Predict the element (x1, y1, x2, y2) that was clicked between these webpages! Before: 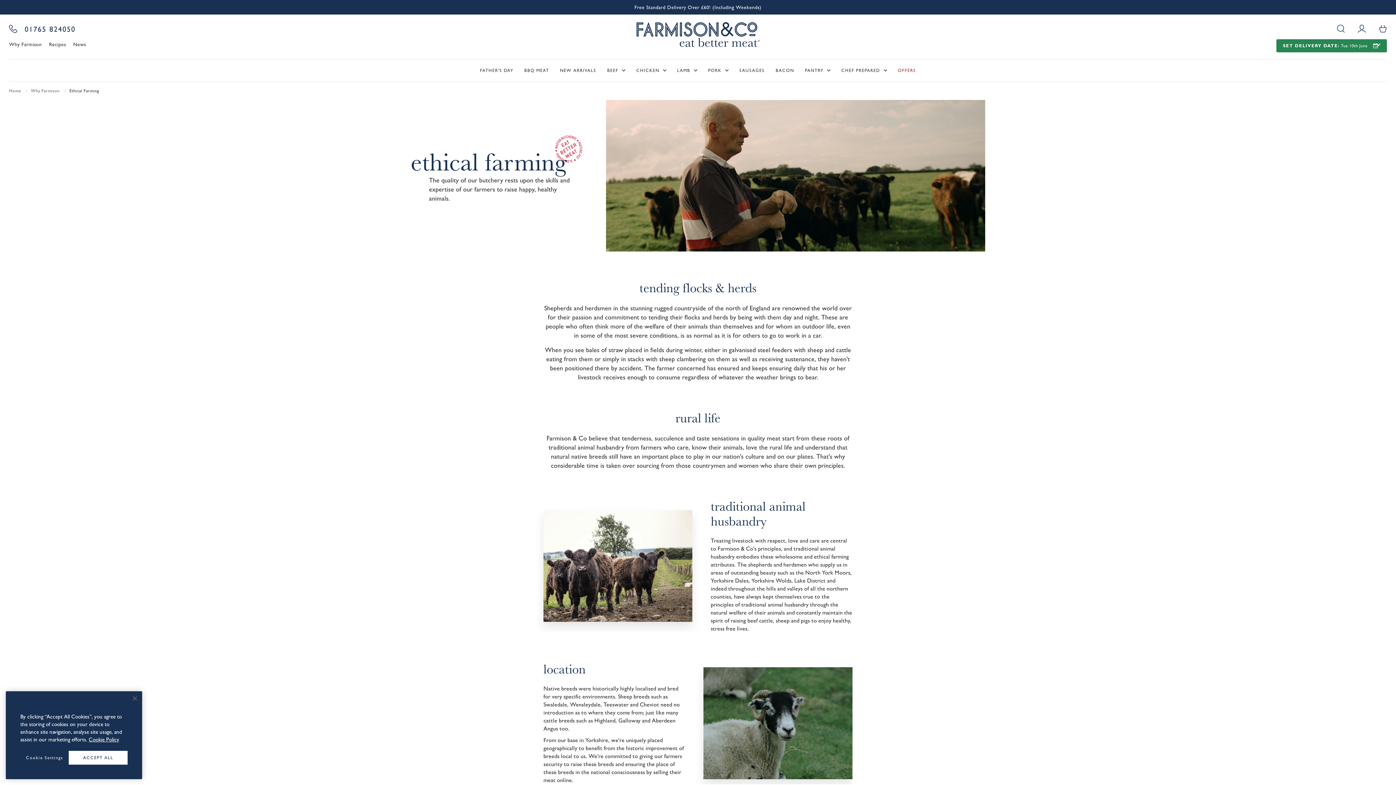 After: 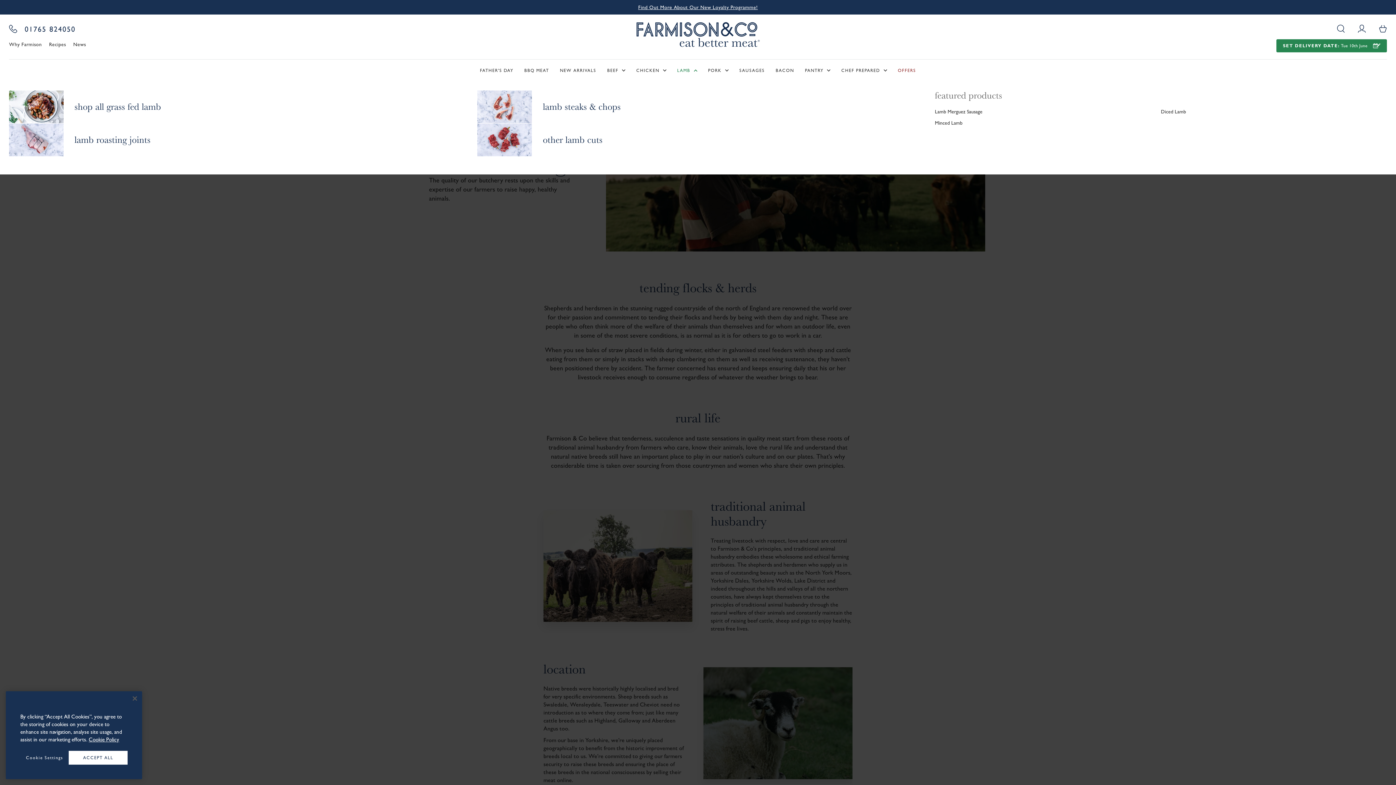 Action: bbox: (671, 59, 702, 81) label: LAMB